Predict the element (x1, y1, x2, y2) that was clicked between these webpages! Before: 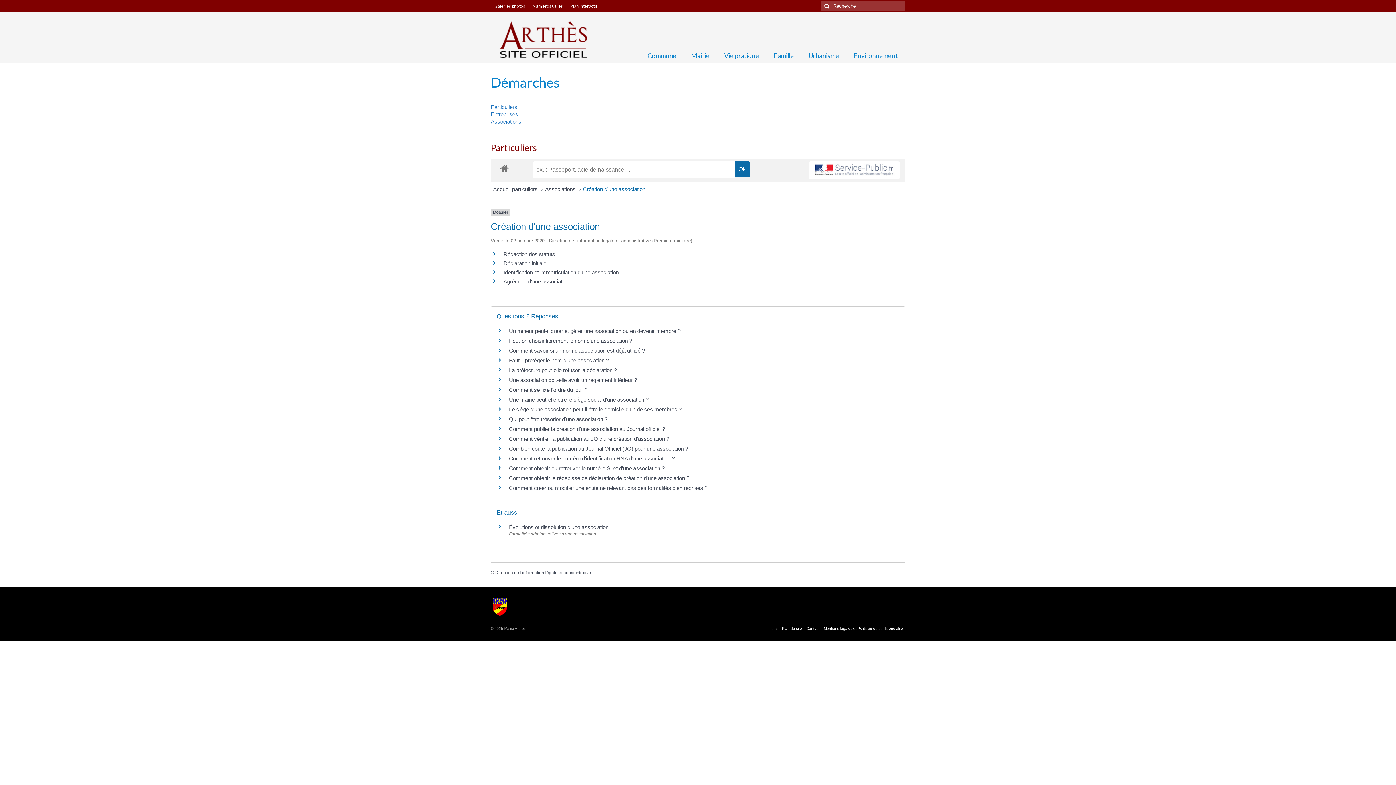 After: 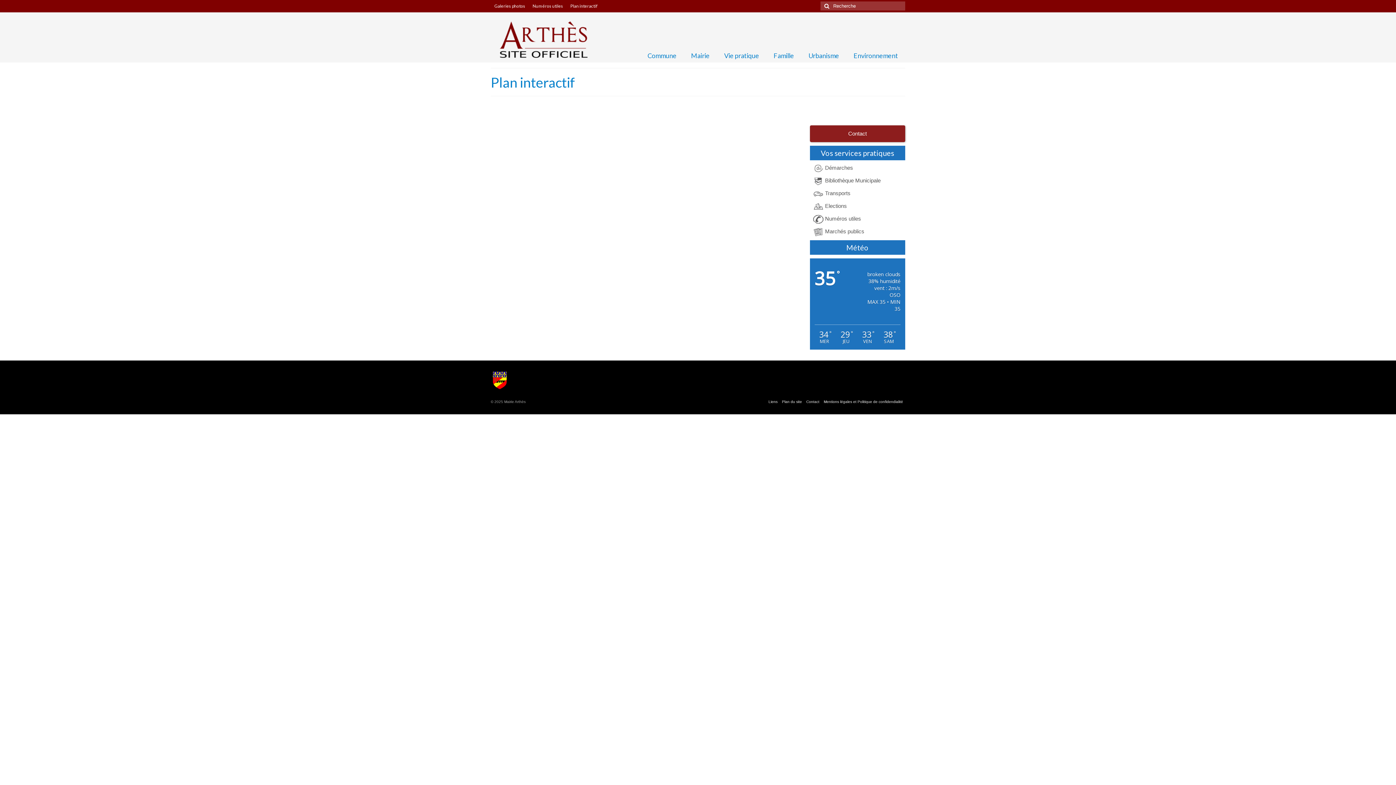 Action: label: Plan interactif bbox: (566, 0, 601, 12)